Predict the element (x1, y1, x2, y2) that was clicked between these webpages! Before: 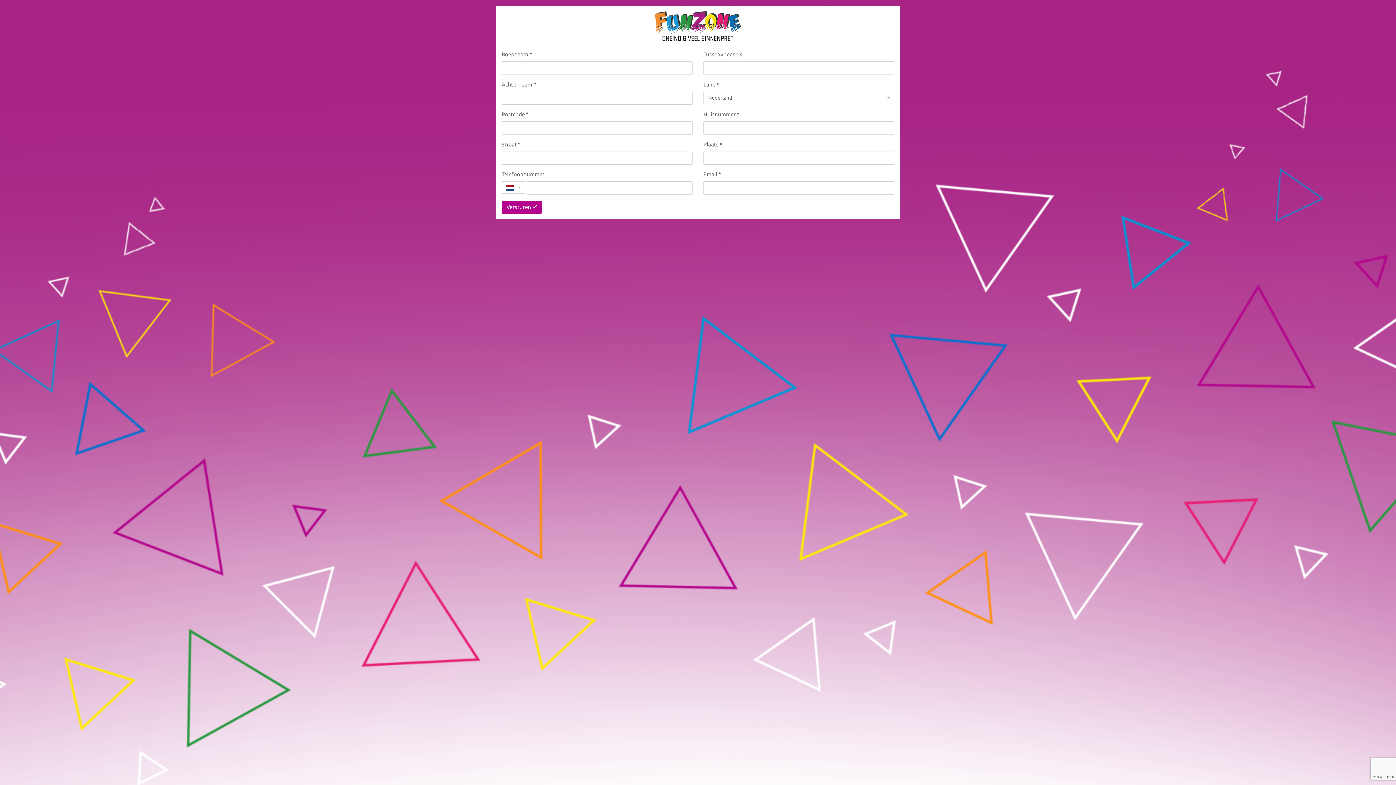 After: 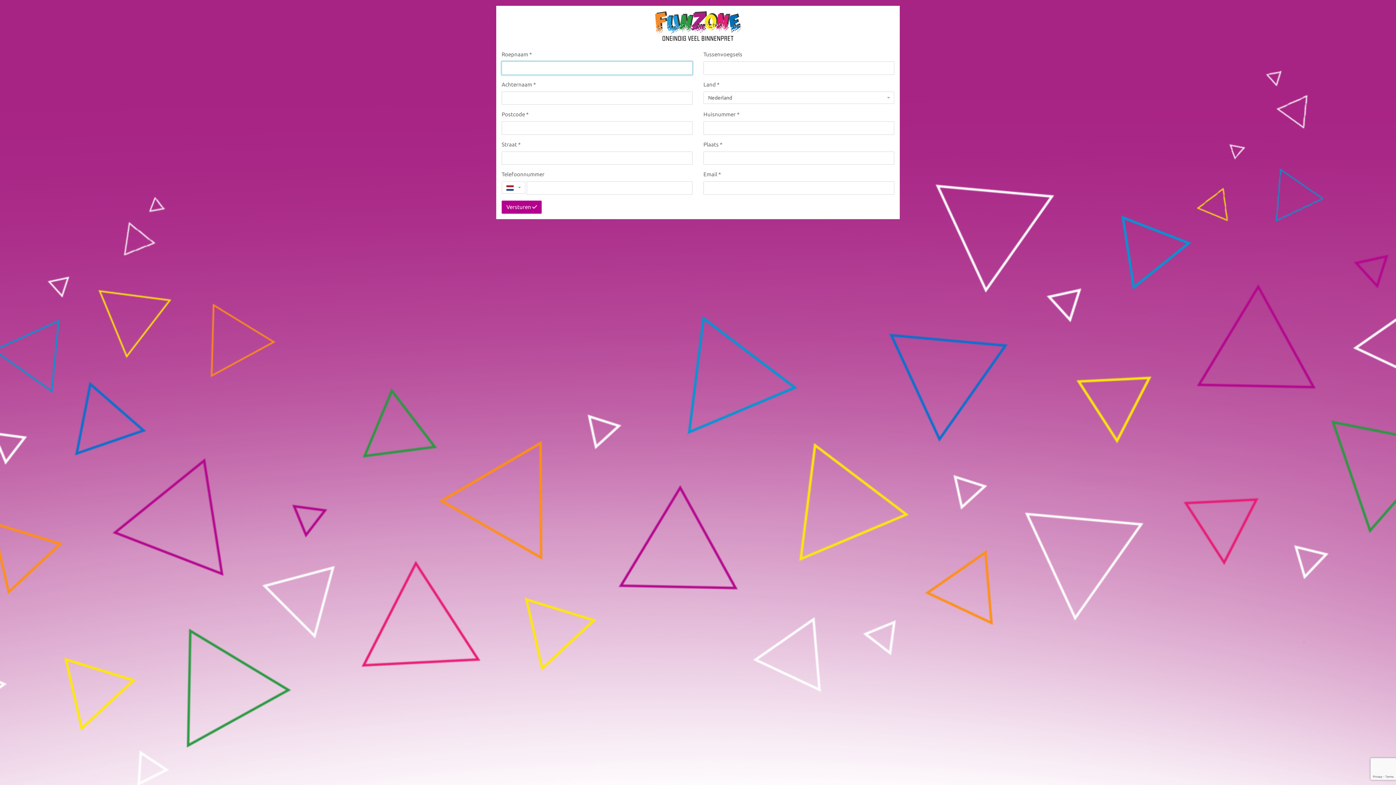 Action: label: Versturen  bbox: (501, 200, 541, 213)